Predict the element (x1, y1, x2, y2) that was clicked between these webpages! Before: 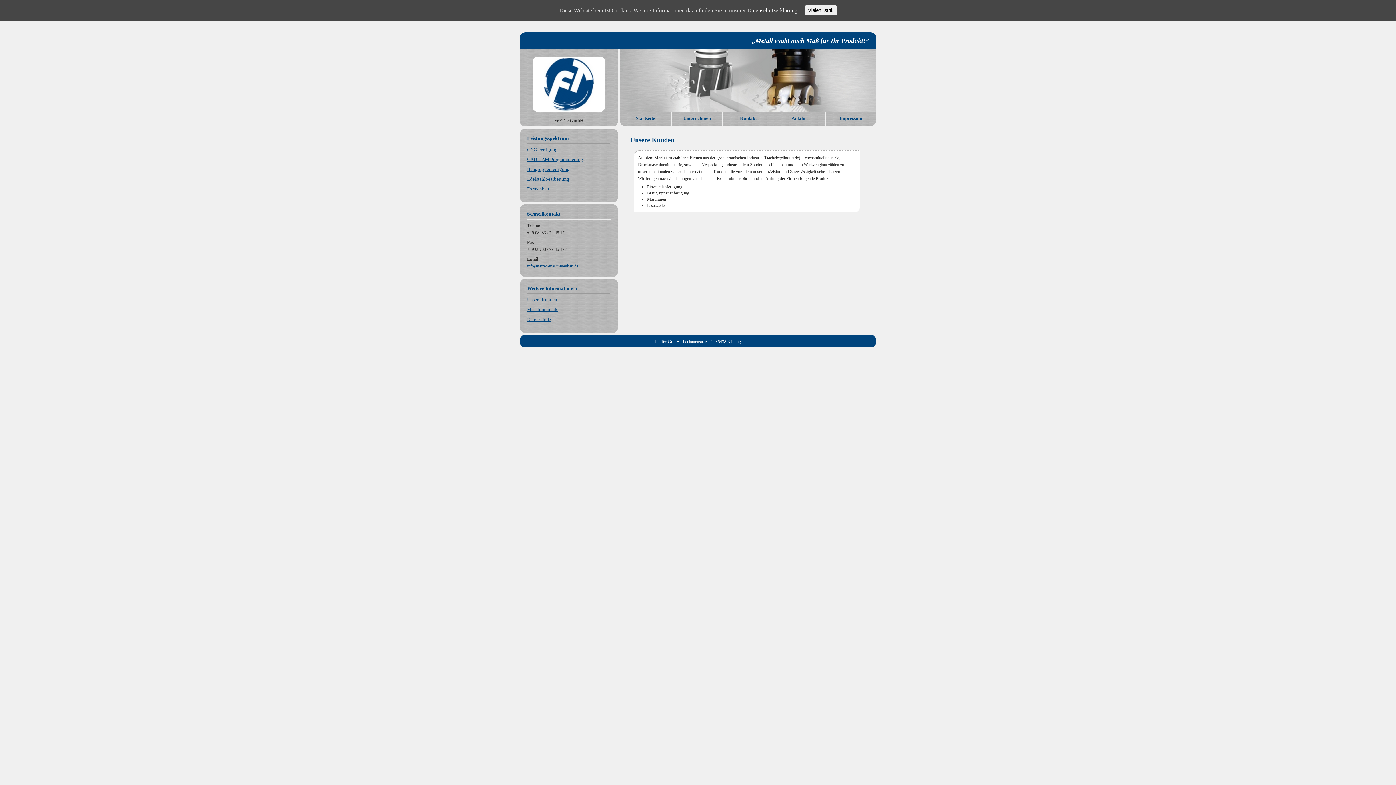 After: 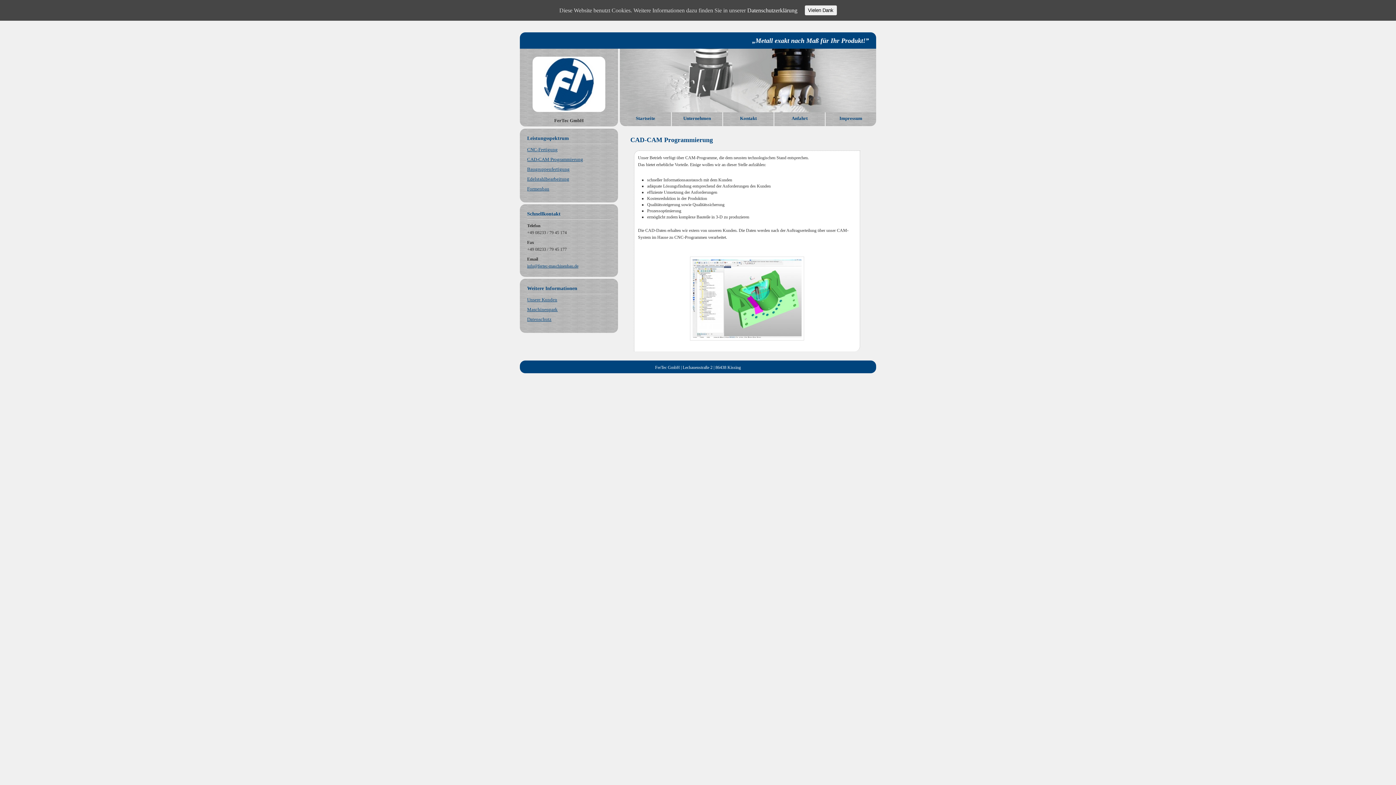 Action: label: CAD-CAM Programmierung bbox: (527, 156, 583, 162)